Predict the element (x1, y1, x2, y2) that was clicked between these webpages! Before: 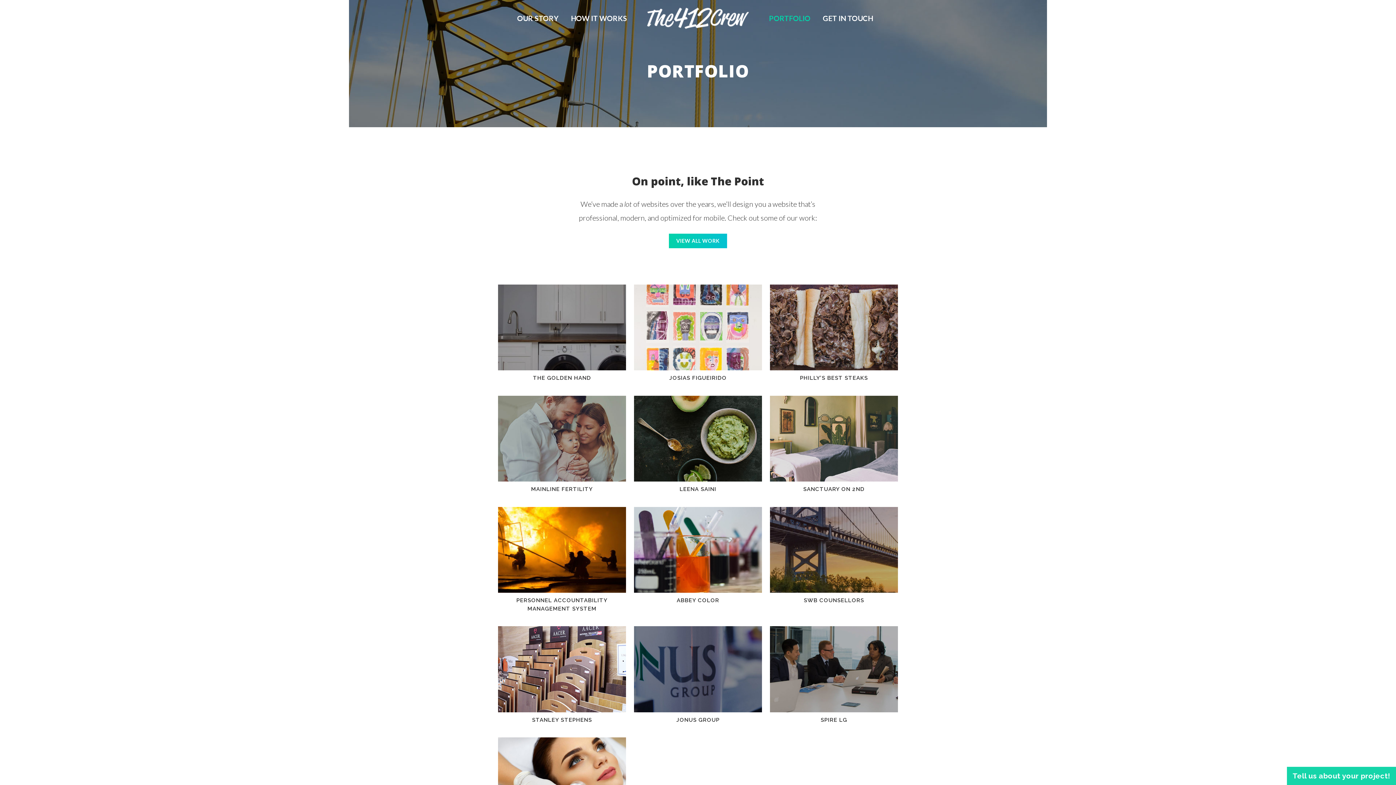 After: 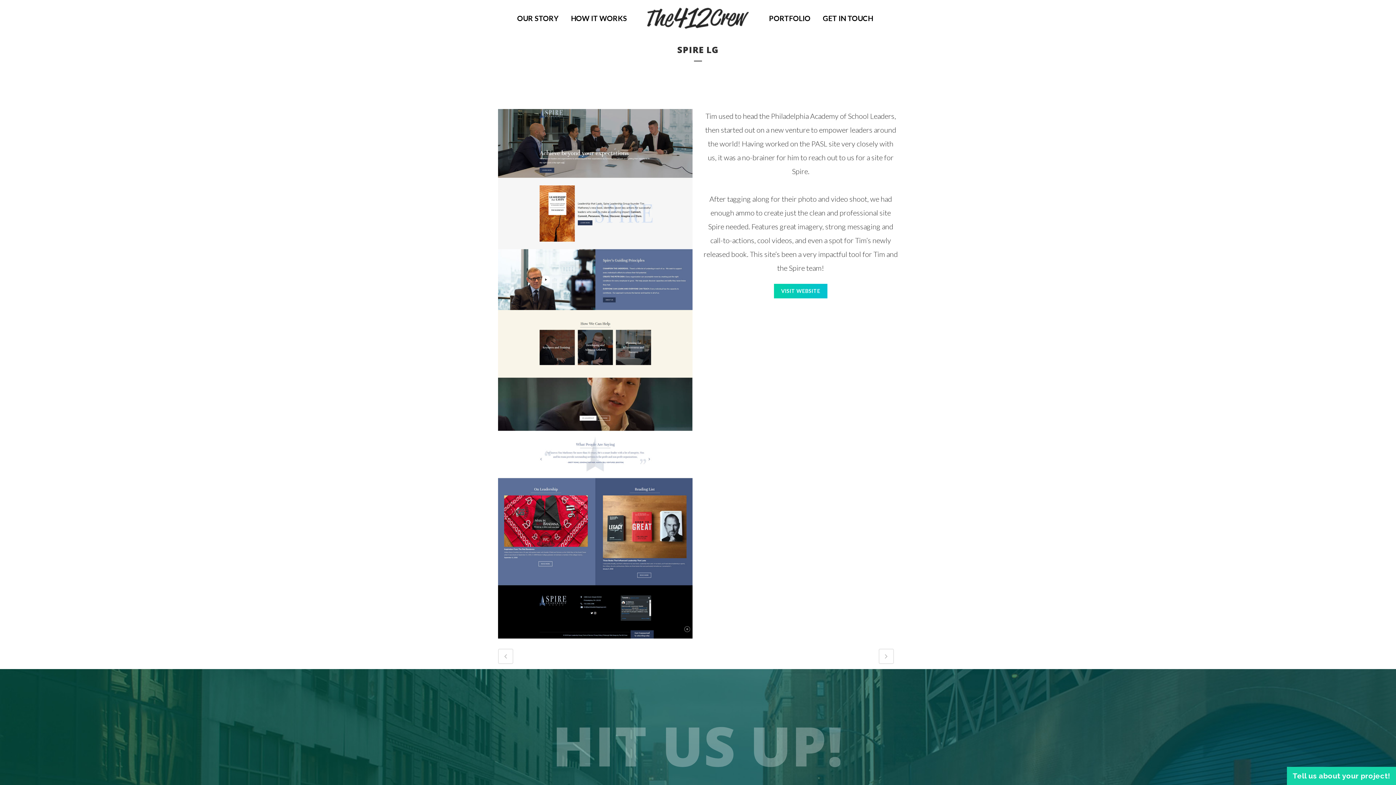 Action: label: SPIRE LG bbox: (820, 717, 847, 723)